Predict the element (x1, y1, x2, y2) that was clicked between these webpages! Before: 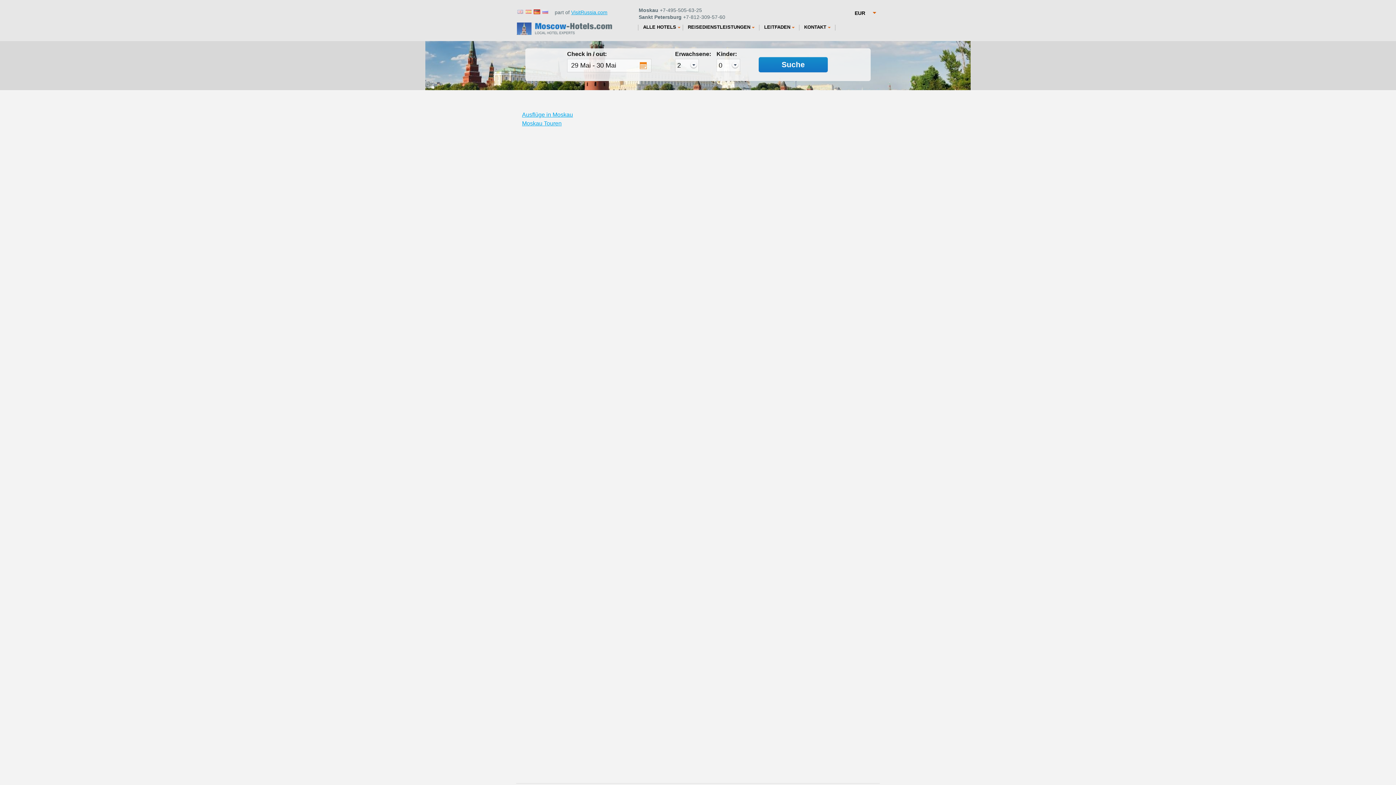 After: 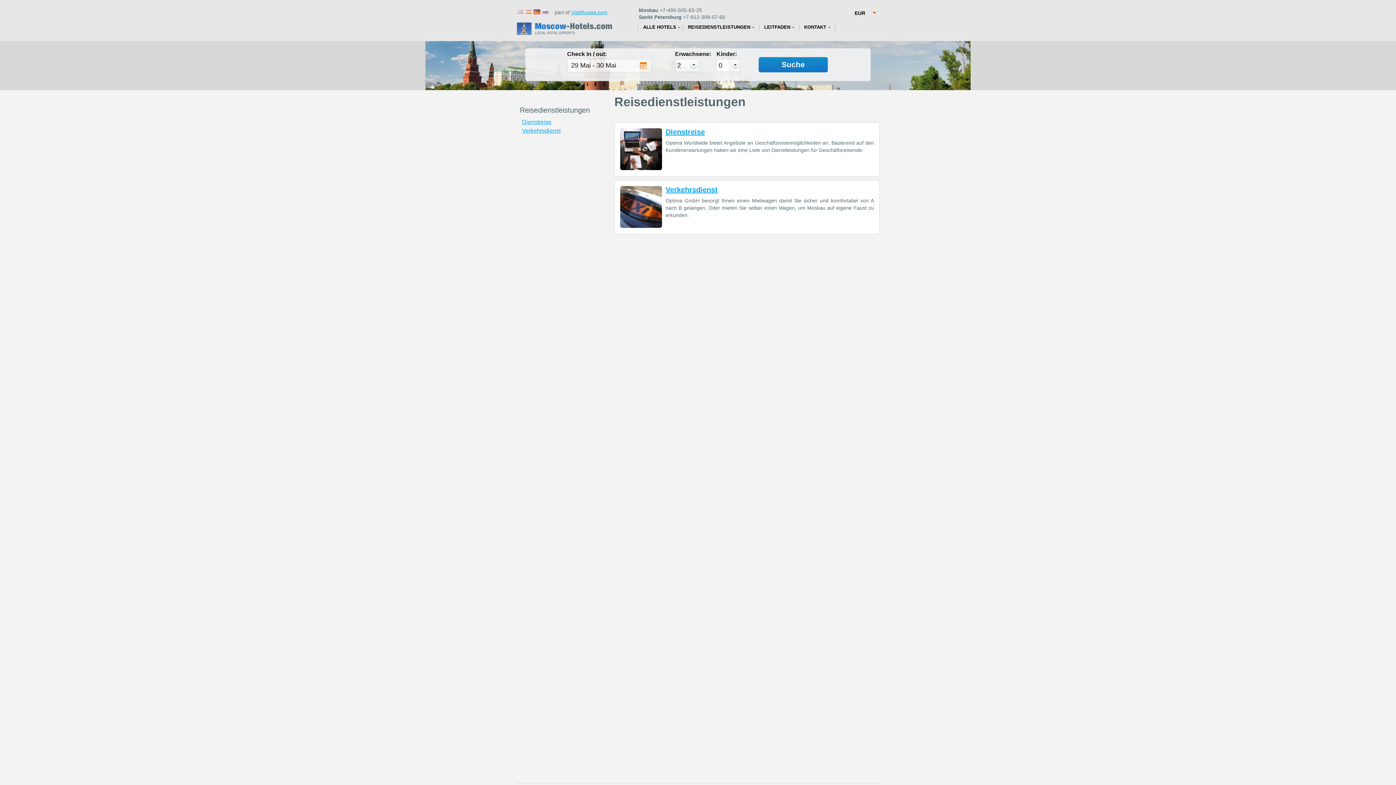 Action: bbox: (686, 24, 756, 29) label: REISEDIENSTLEISTUNGEN